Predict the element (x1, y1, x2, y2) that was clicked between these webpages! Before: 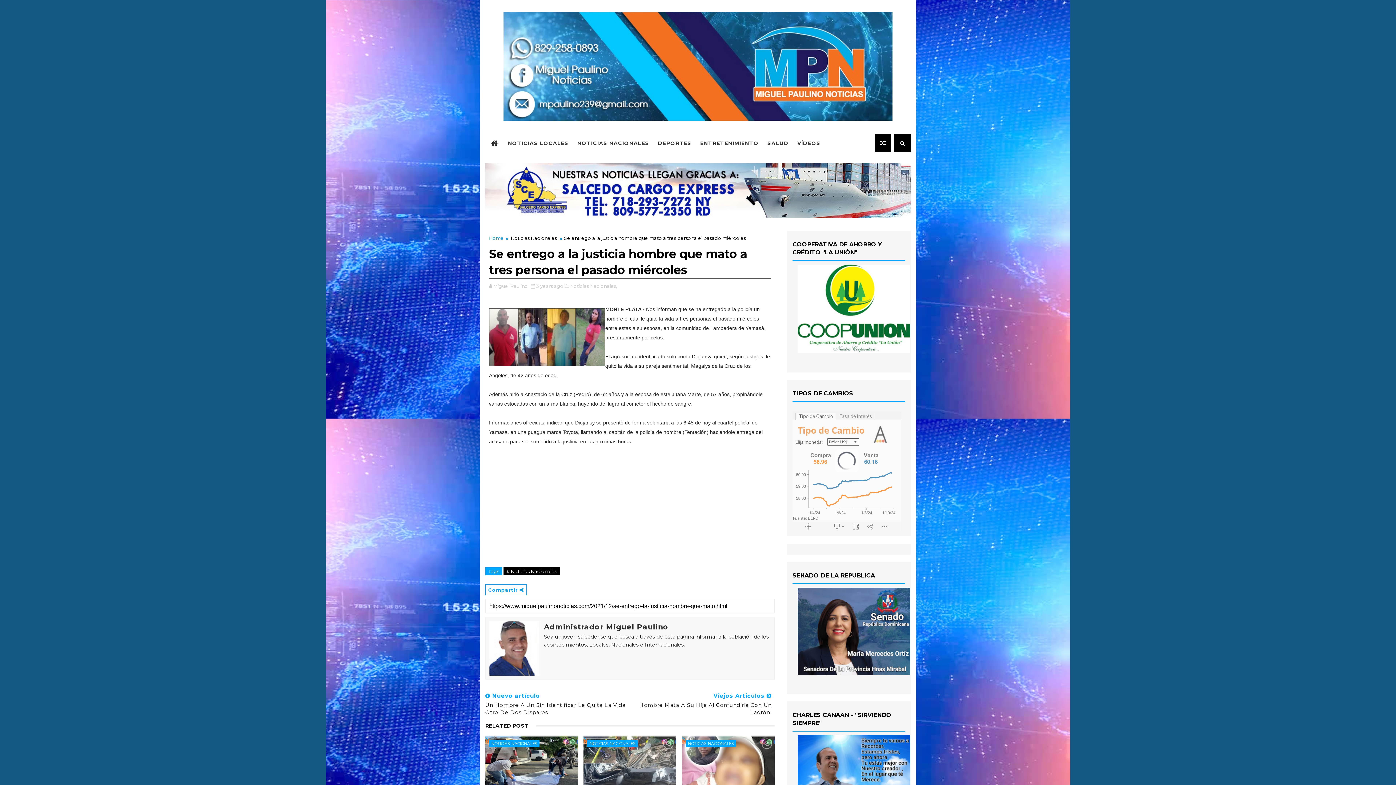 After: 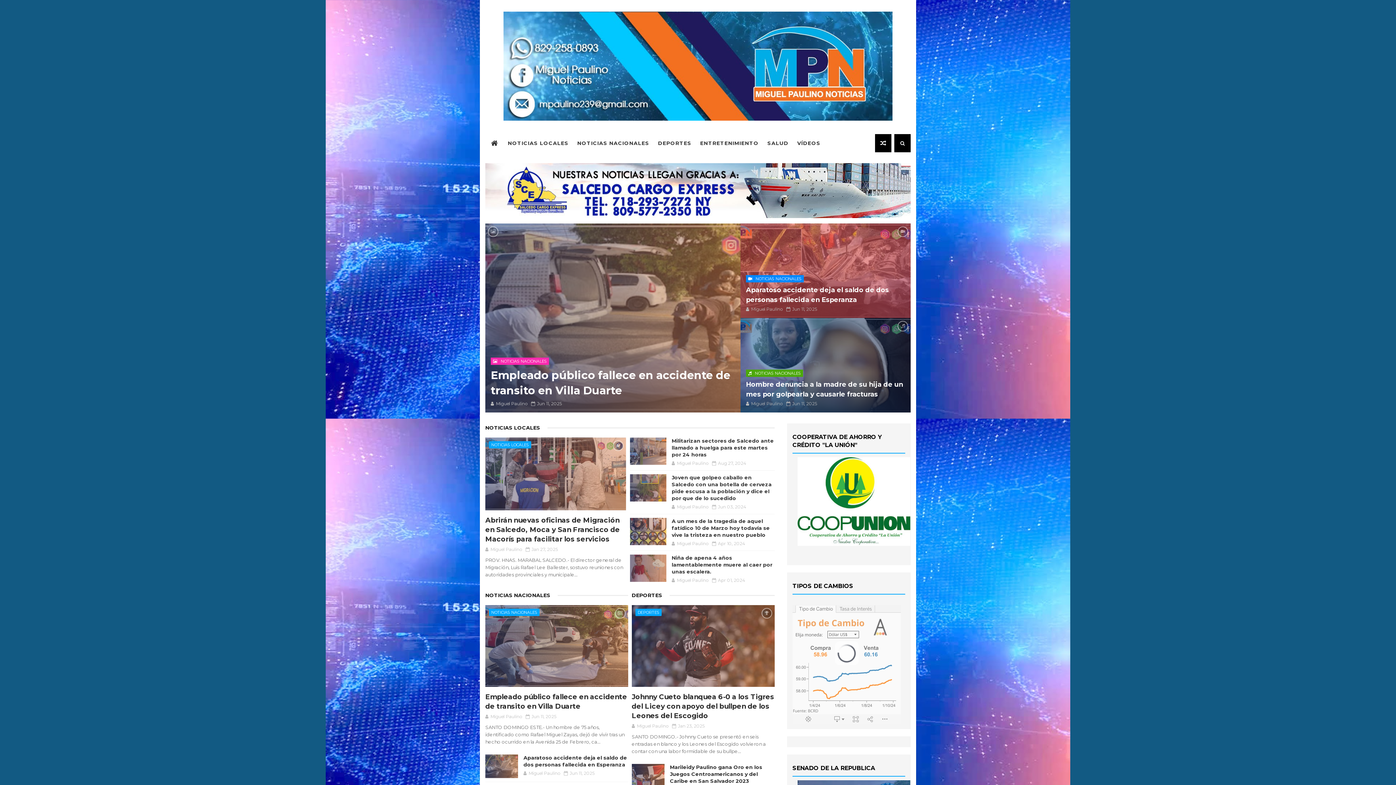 Action: bbox: (489, 235, 504, 241) label: Home